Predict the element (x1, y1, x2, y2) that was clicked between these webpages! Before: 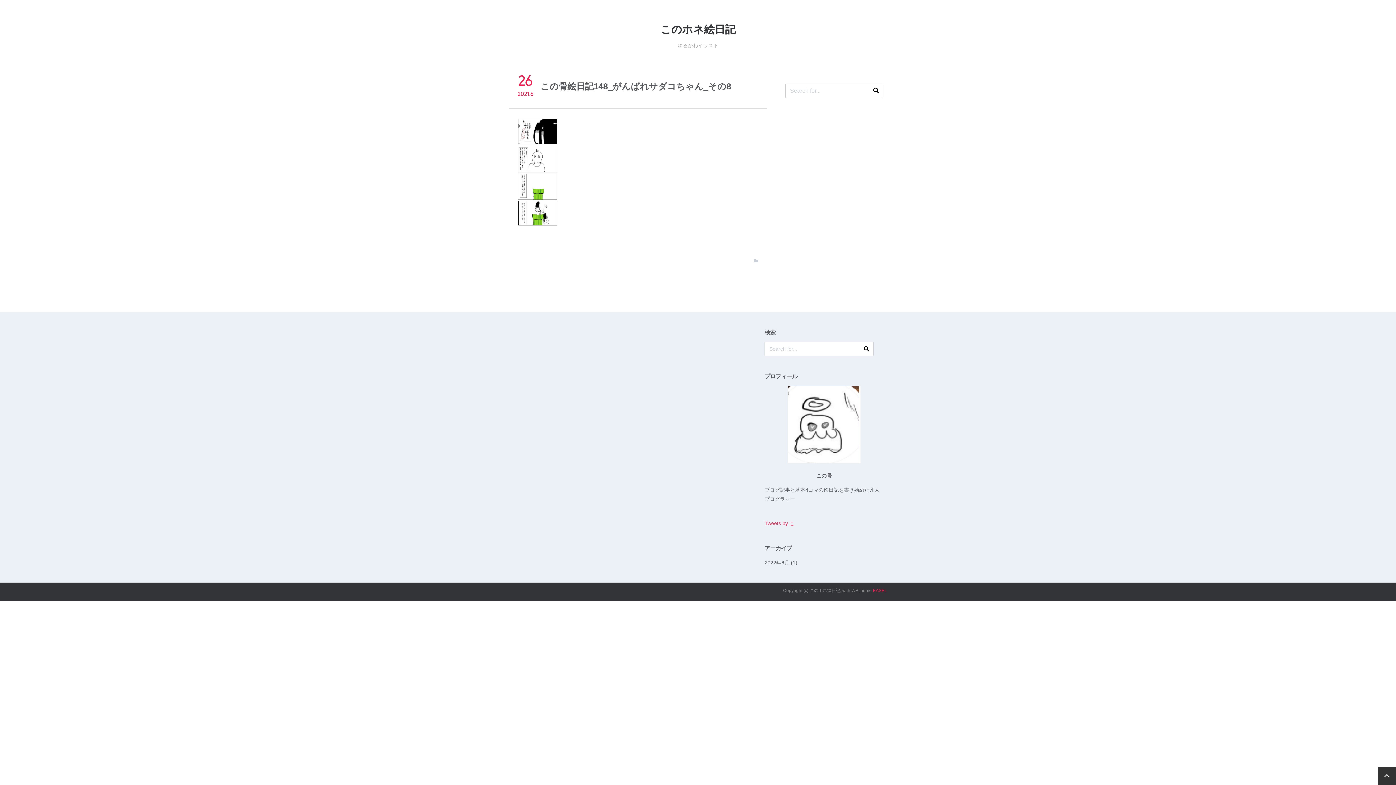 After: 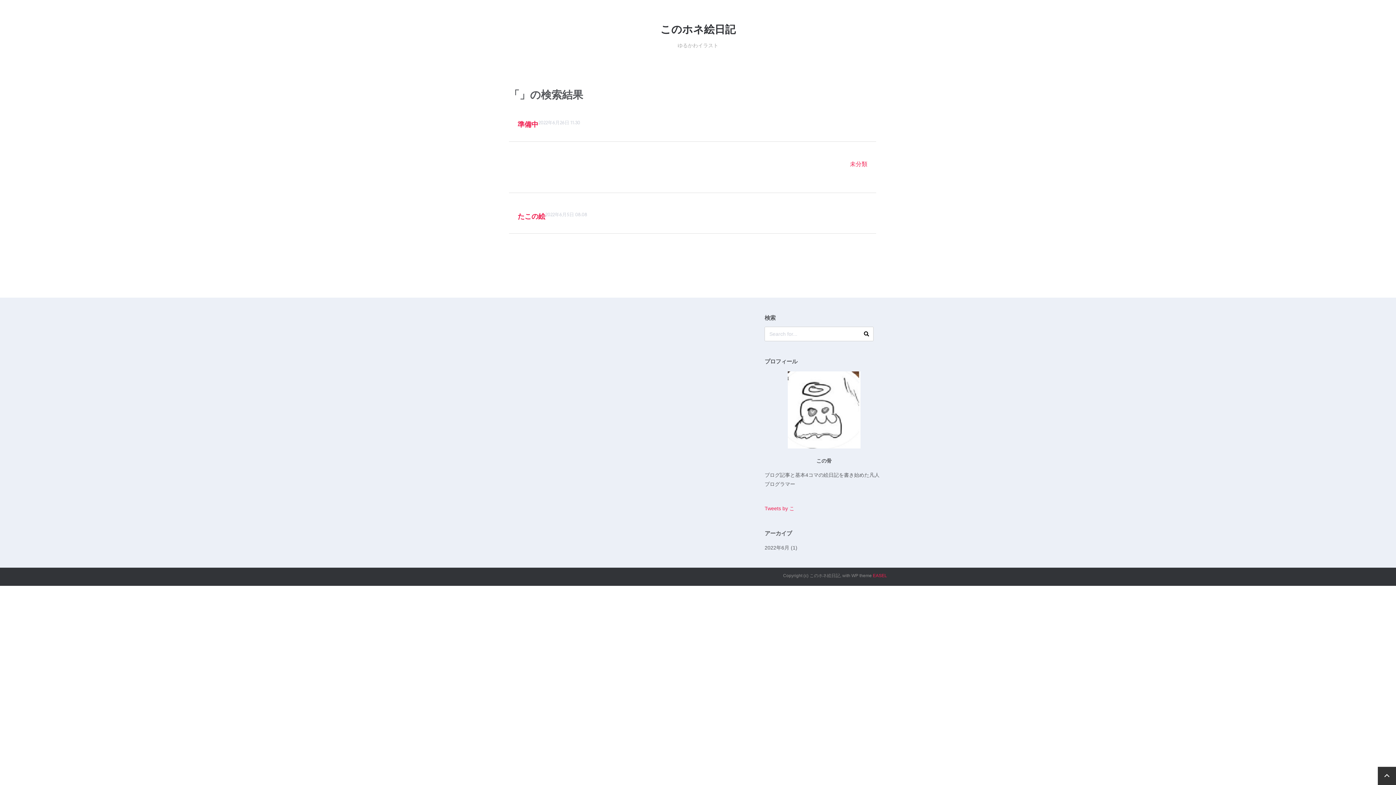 Action: bbox: (859, 341, 873, 356)